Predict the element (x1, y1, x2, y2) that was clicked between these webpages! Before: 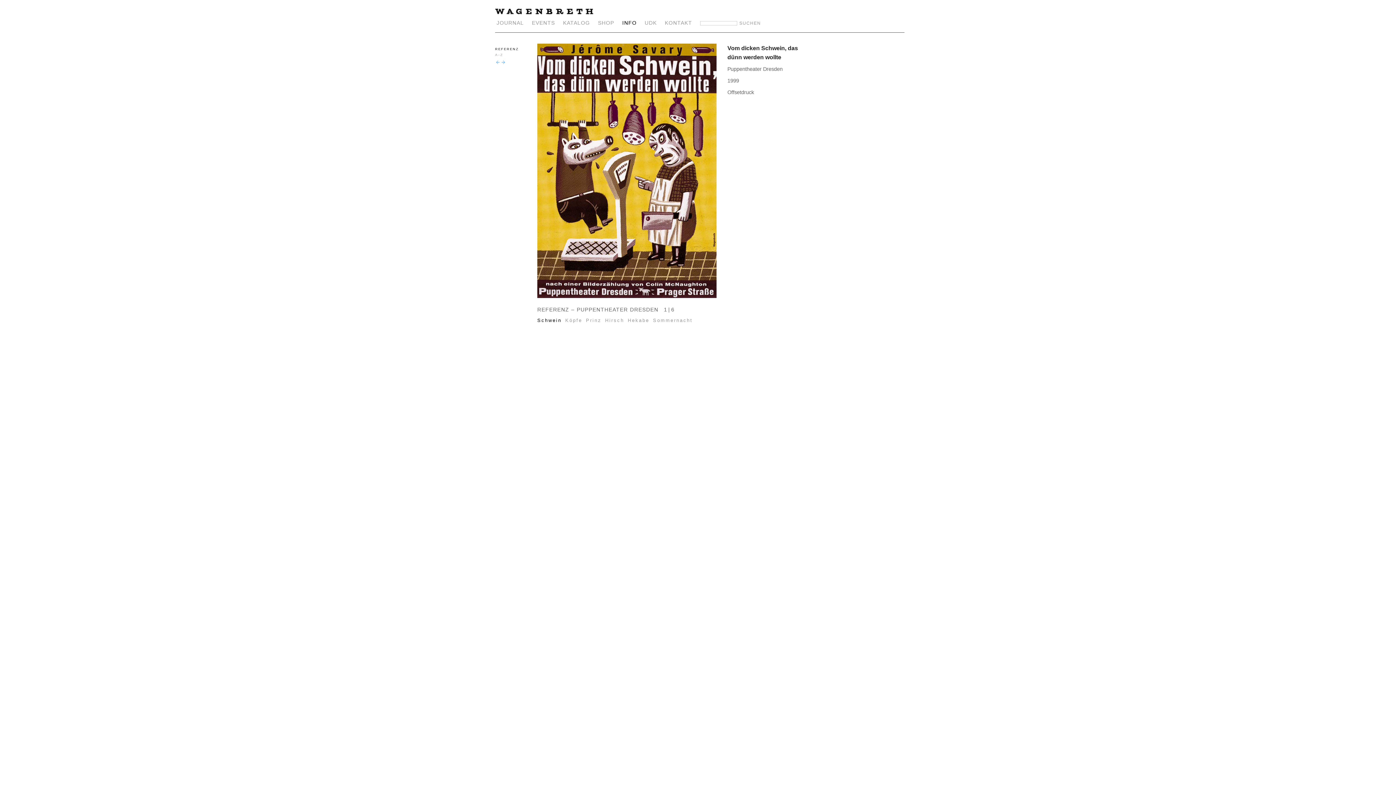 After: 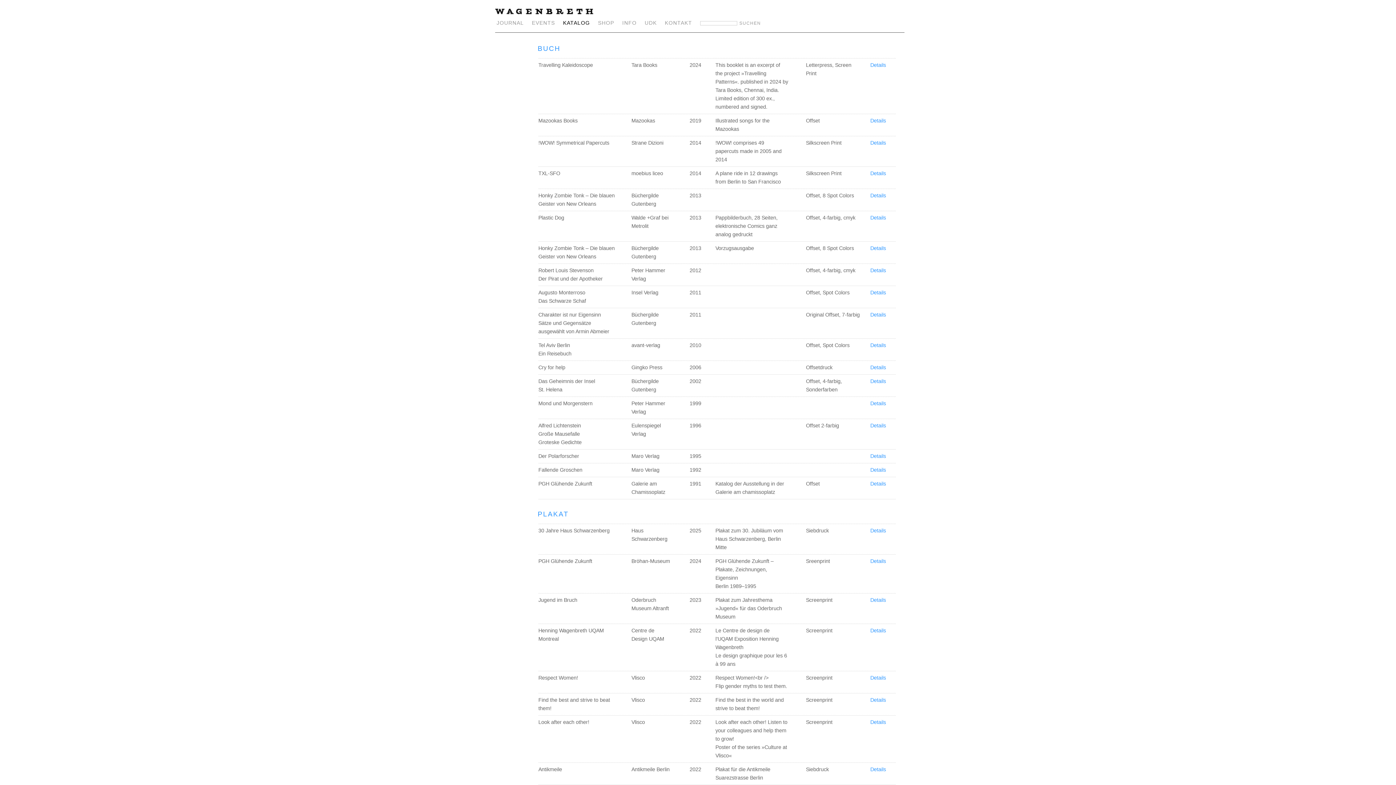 Action: label: KATALOG bbox: (563, 20, 590, 25)